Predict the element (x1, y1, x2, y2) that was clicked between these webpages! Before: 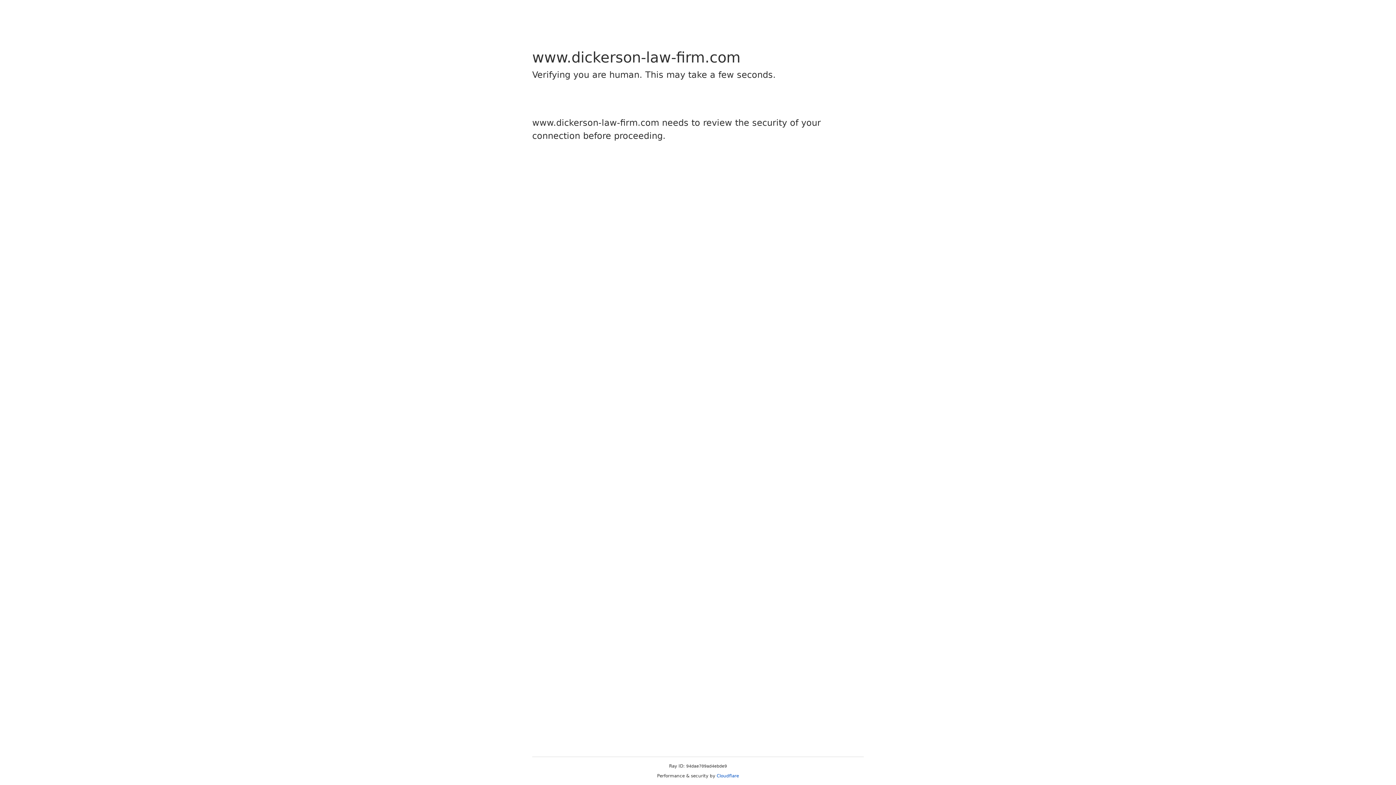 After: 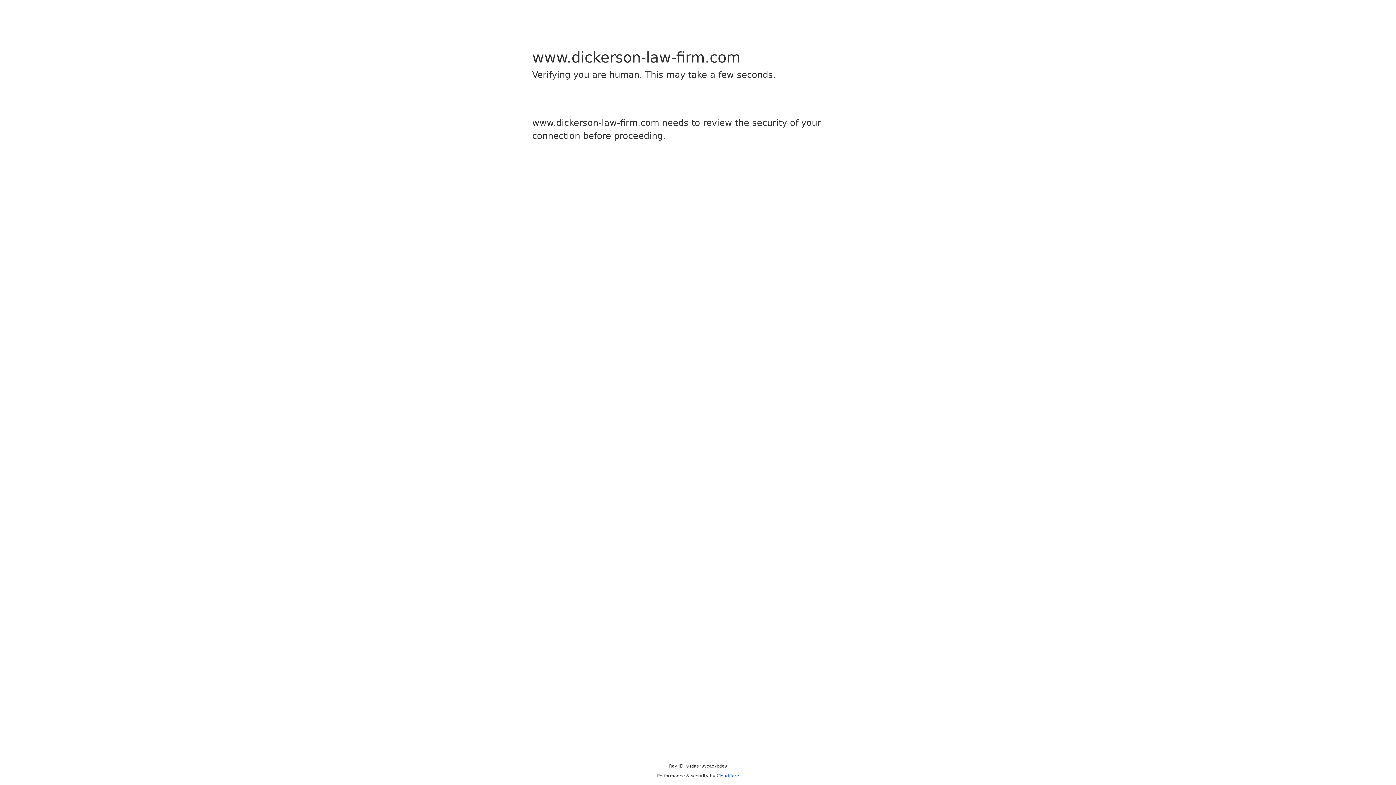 Action: bbox: (716, 773, 739, 778) label: Cloudflare